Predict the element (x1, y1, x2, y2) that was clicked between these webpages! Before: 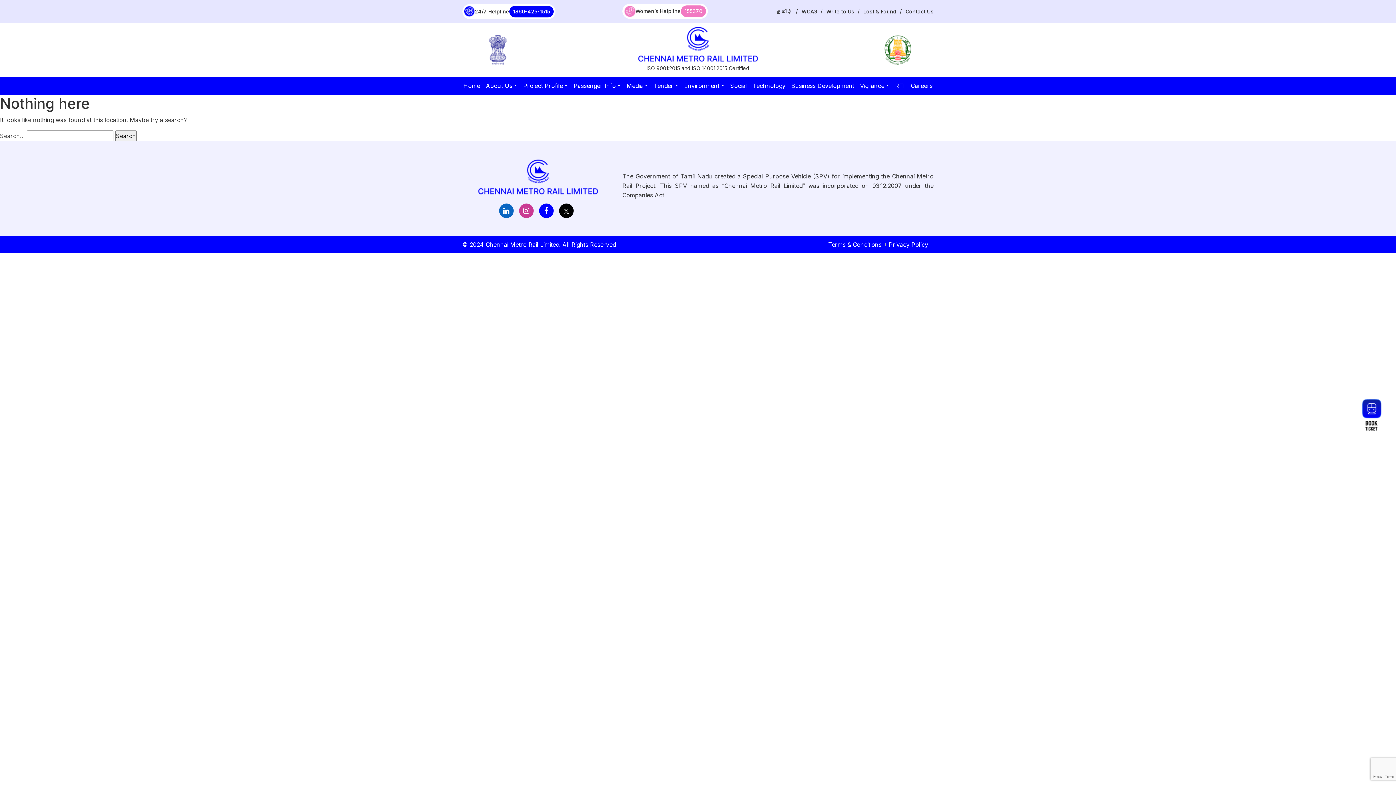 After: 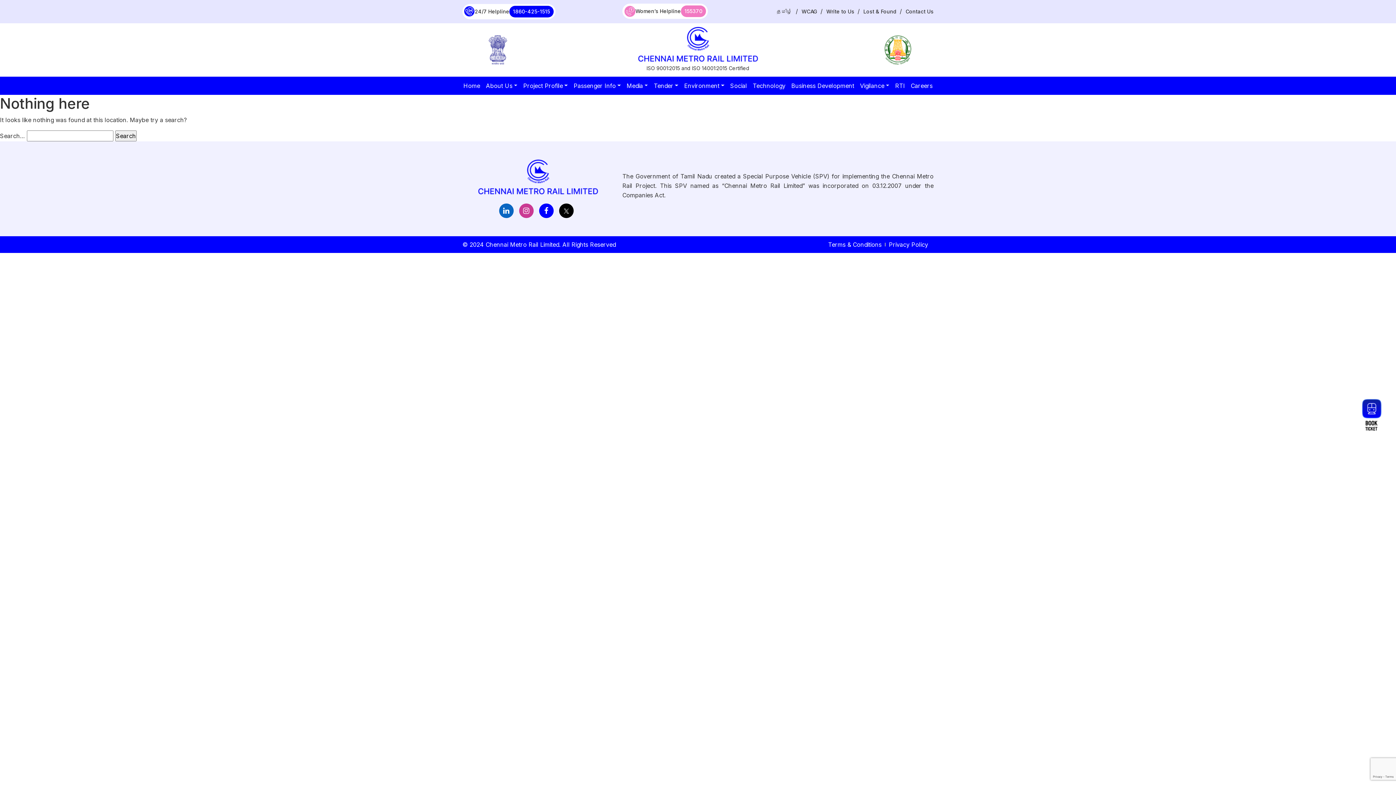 Action: label: 155370 bbox: (681, 5, 706, 17)